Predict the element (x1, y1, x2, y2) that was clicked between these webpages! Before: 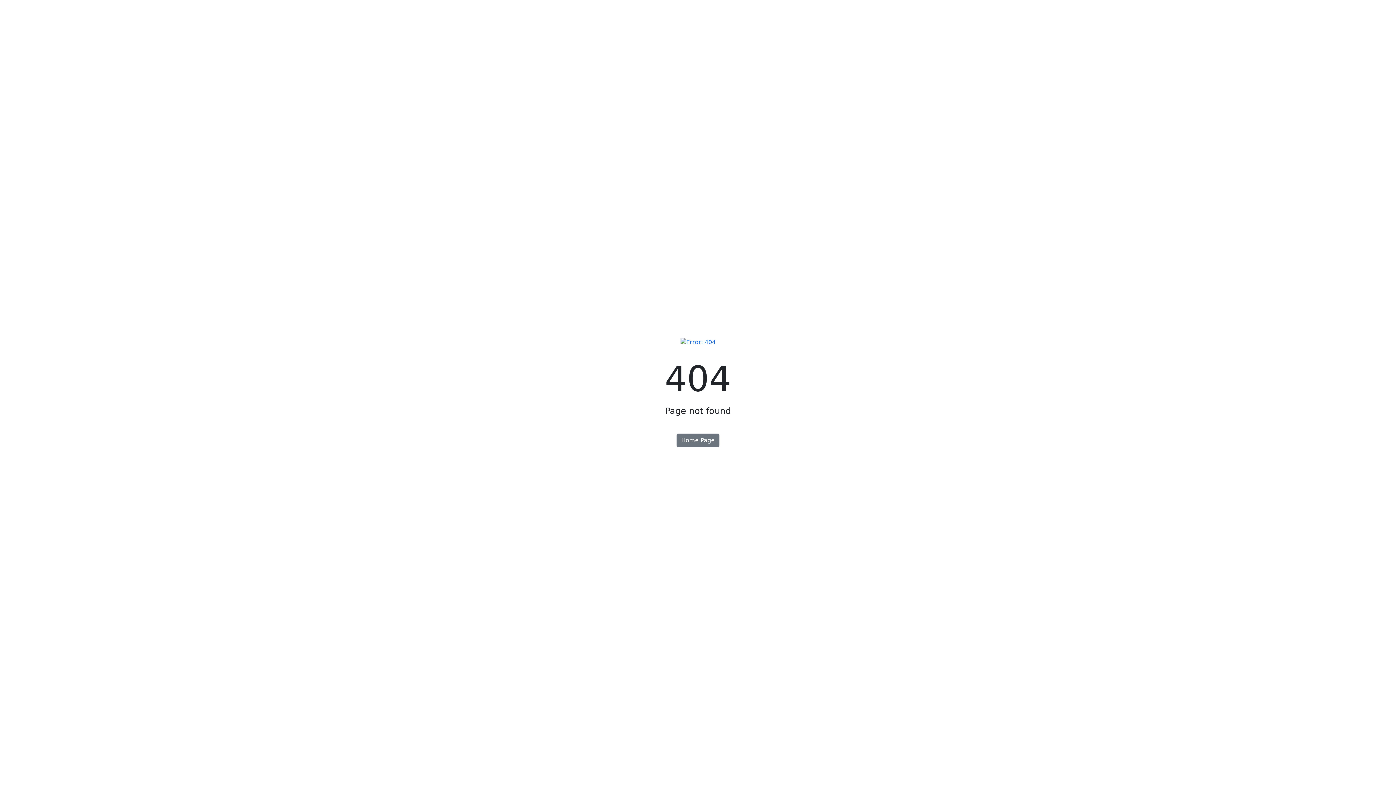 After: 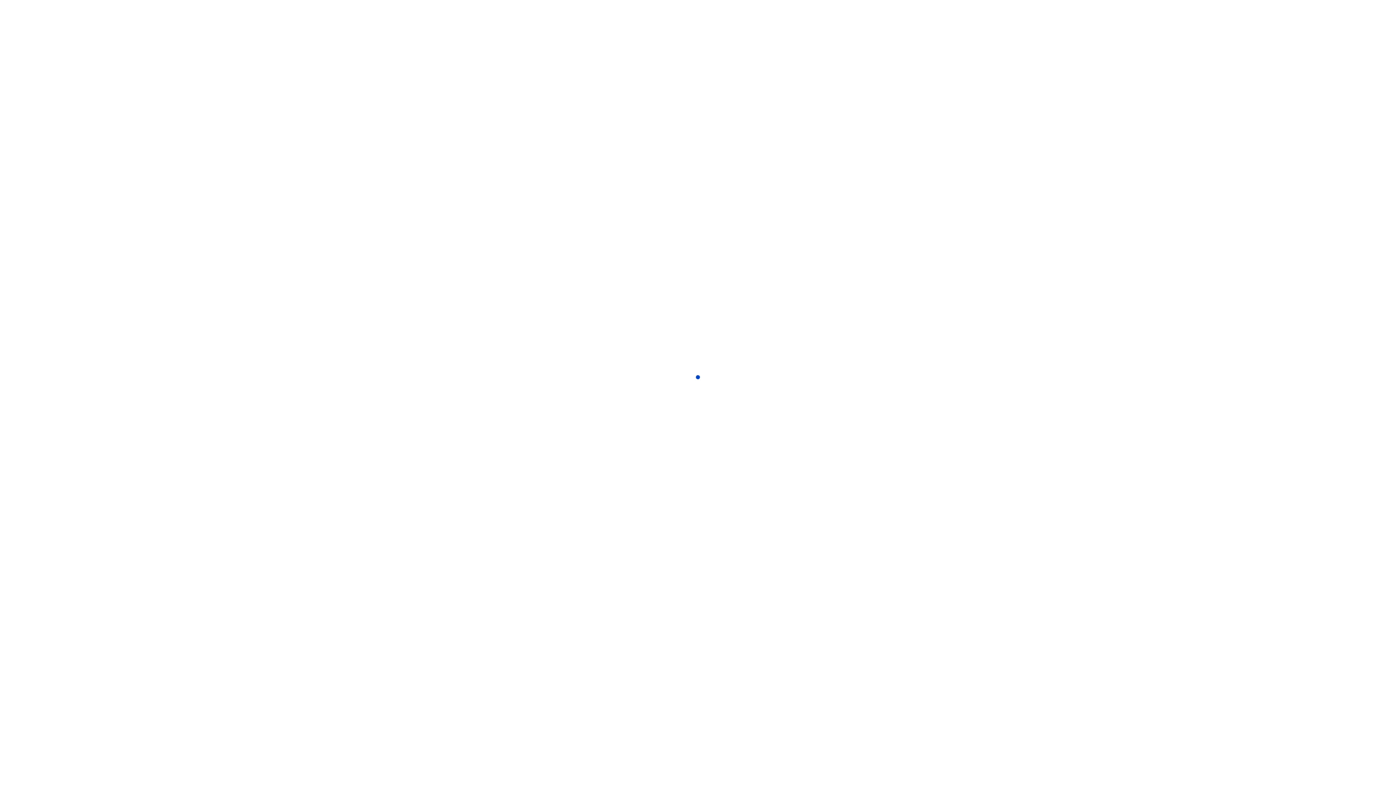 Action: bbox: (680, 344, 715, 351)